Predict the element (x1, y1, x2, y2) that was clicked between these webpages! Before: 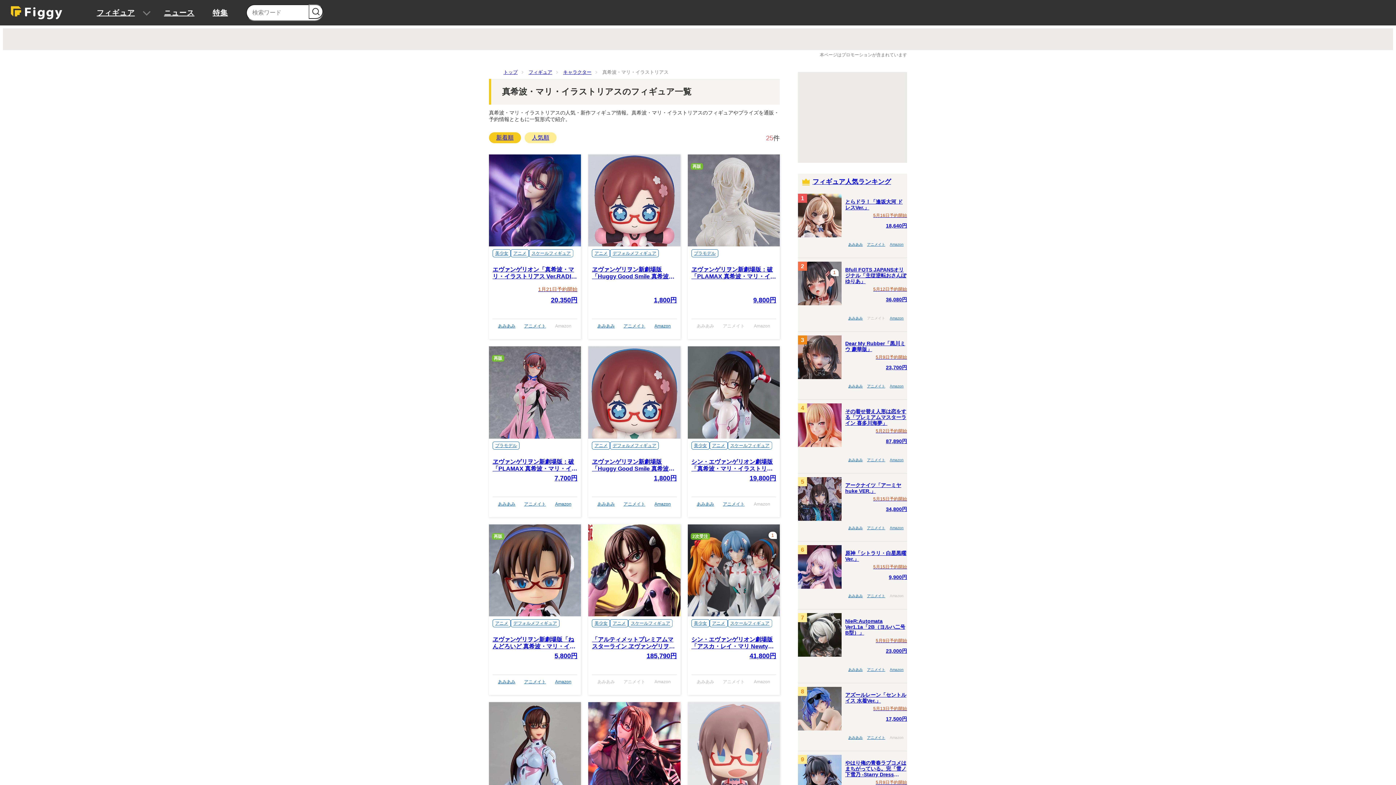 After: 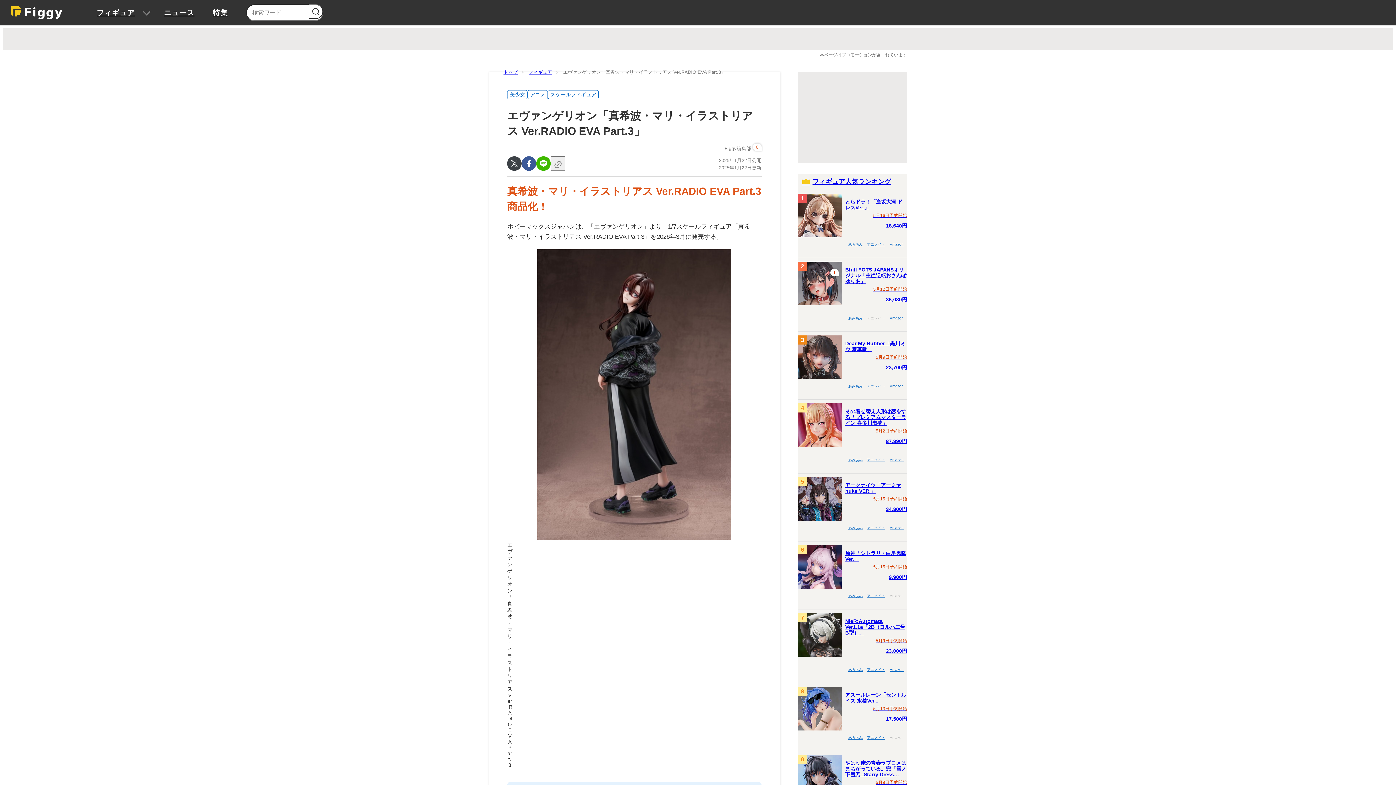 Action: bbox: (489, 362, 581, 412) label: エヴァンゲリオン「真希波・マリ・イラストリアス Ver.RADIO EVA Part.3」

1月21日予約開始

20,350円